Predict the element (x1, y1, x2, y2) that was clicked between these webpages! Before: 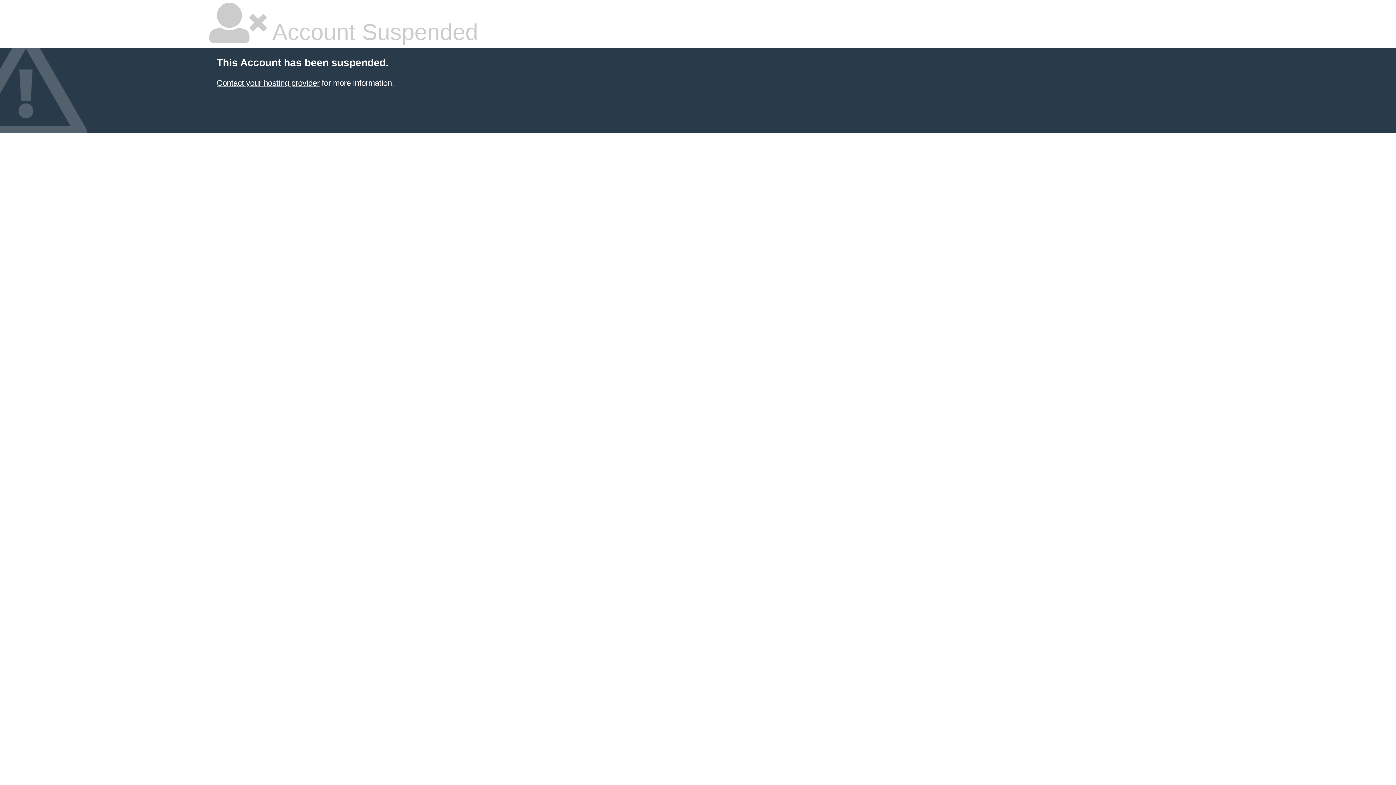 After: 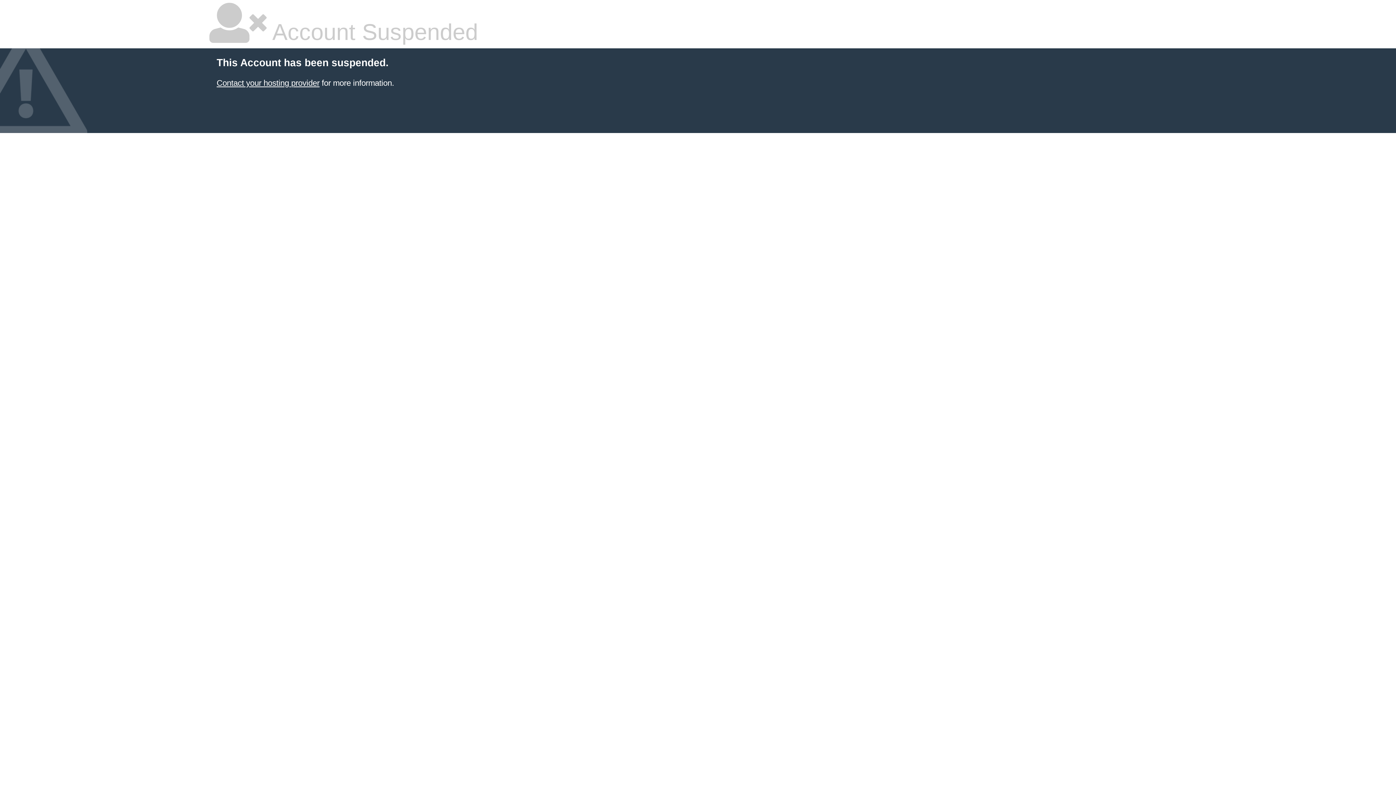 Action: label: Contact your hosting provider bbox: (216, 78, 319, 87)